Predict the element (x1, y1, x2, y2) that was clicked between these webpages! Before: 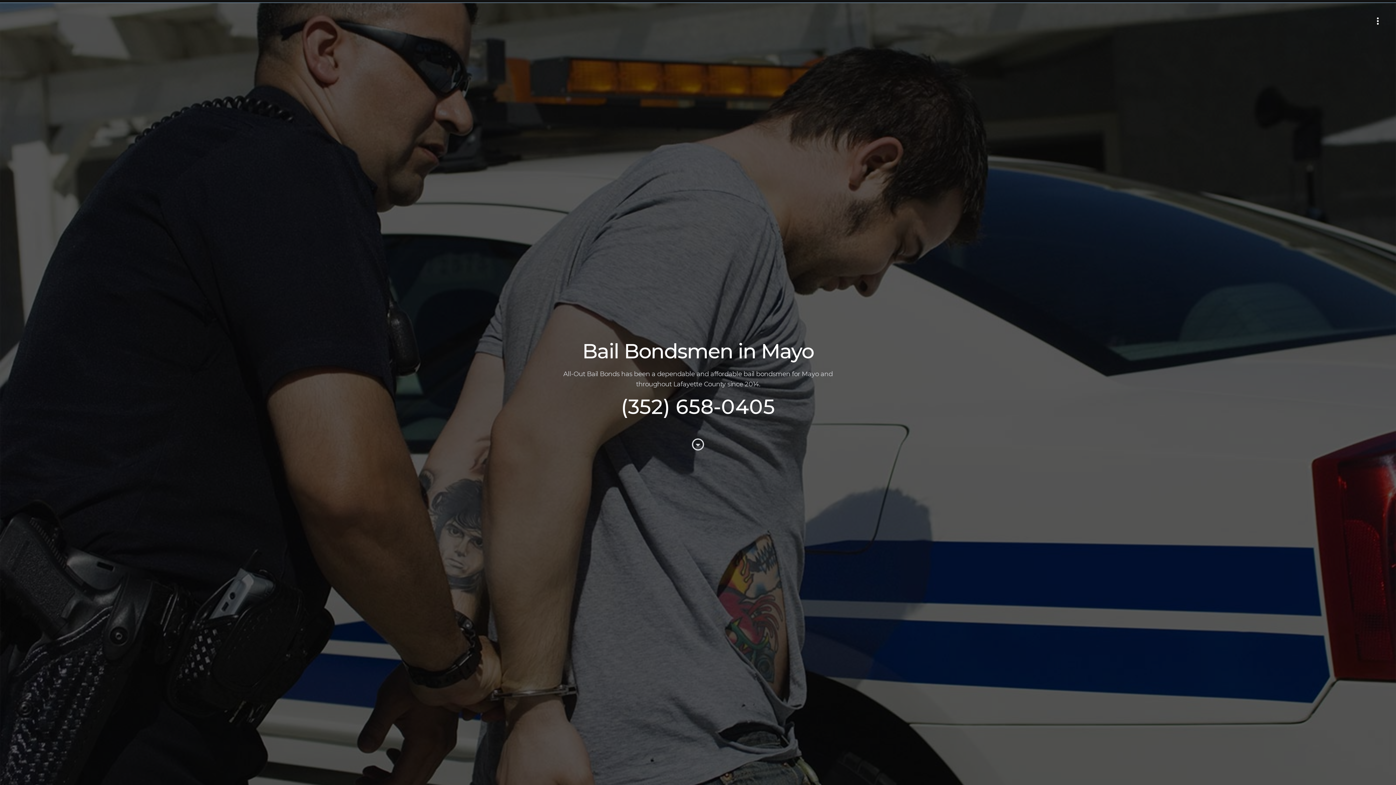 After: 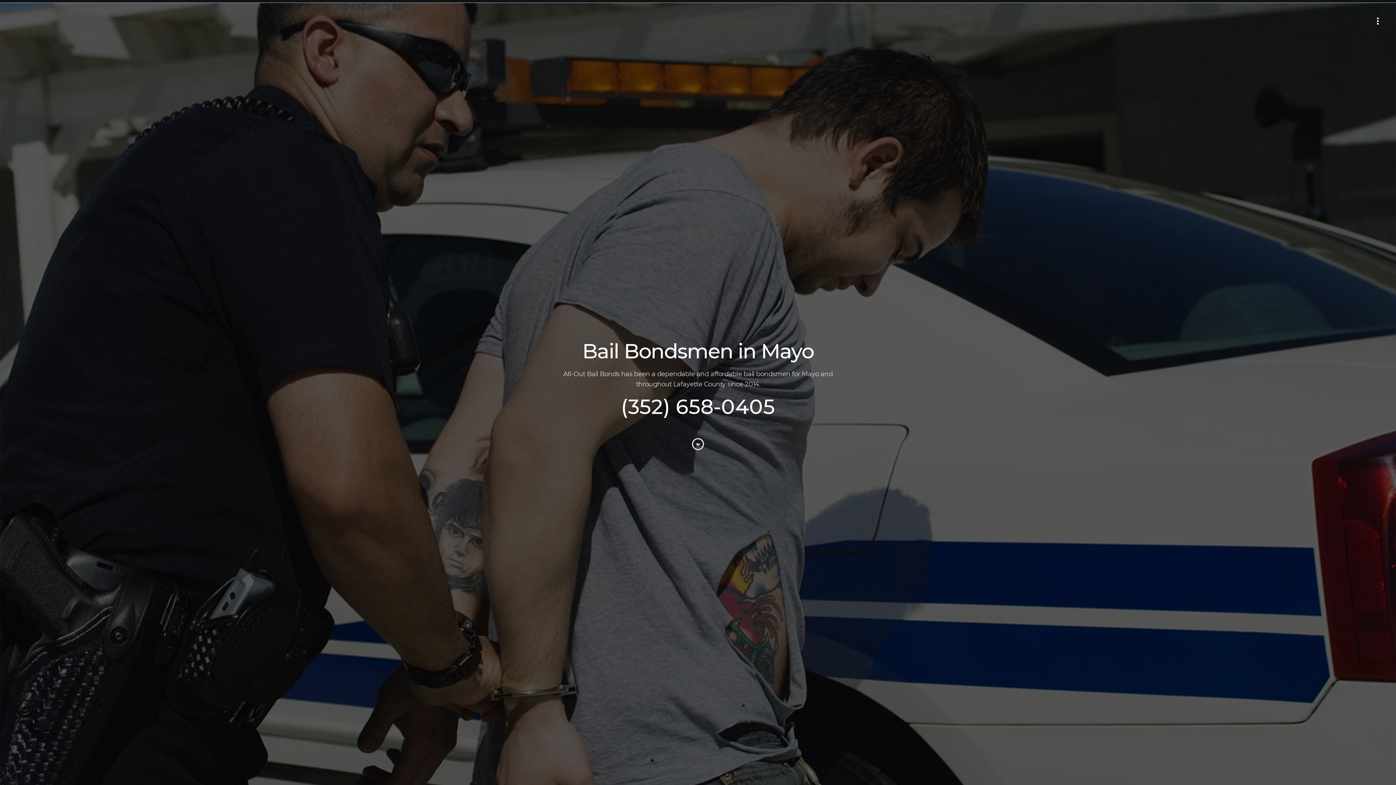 Action: bbox: (621, 394, 775, 419) label: (352) 658-0405